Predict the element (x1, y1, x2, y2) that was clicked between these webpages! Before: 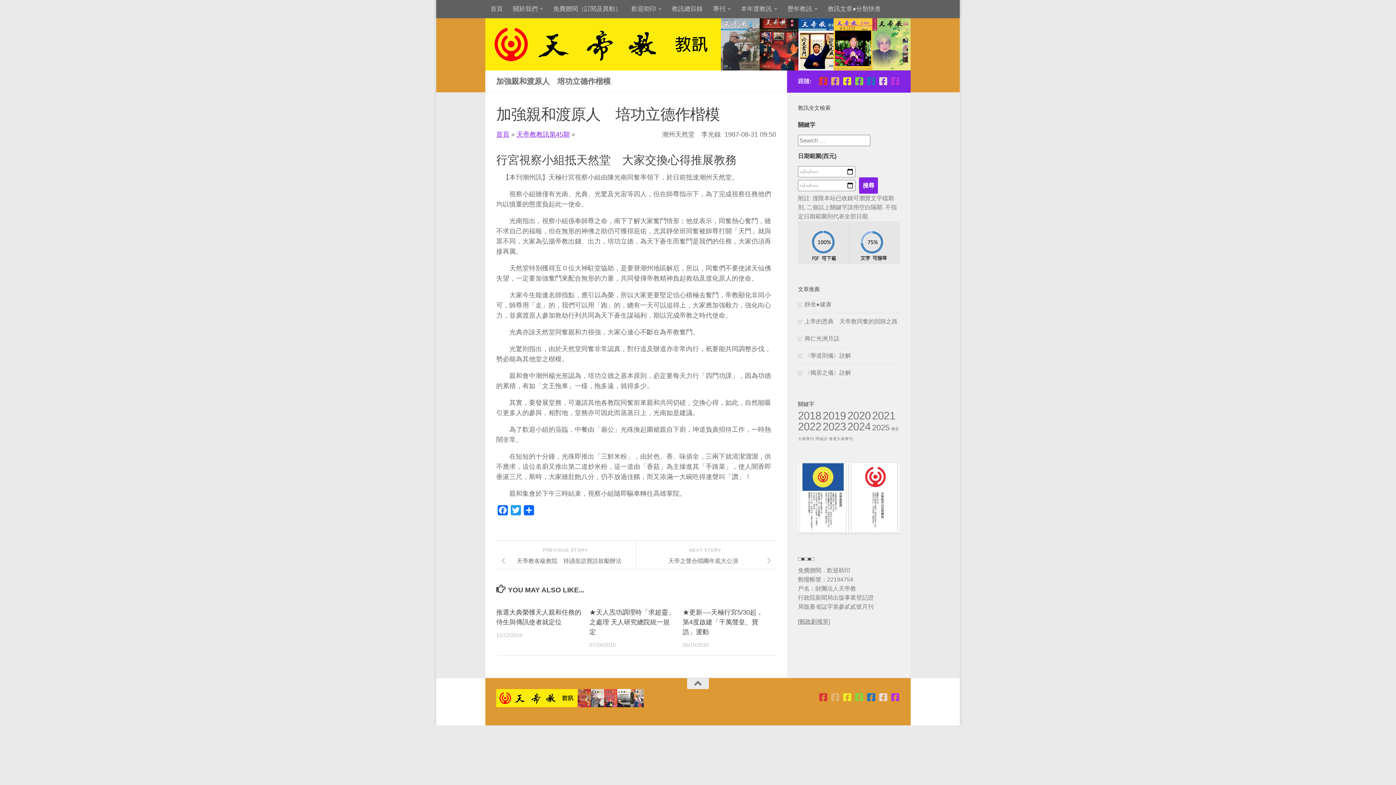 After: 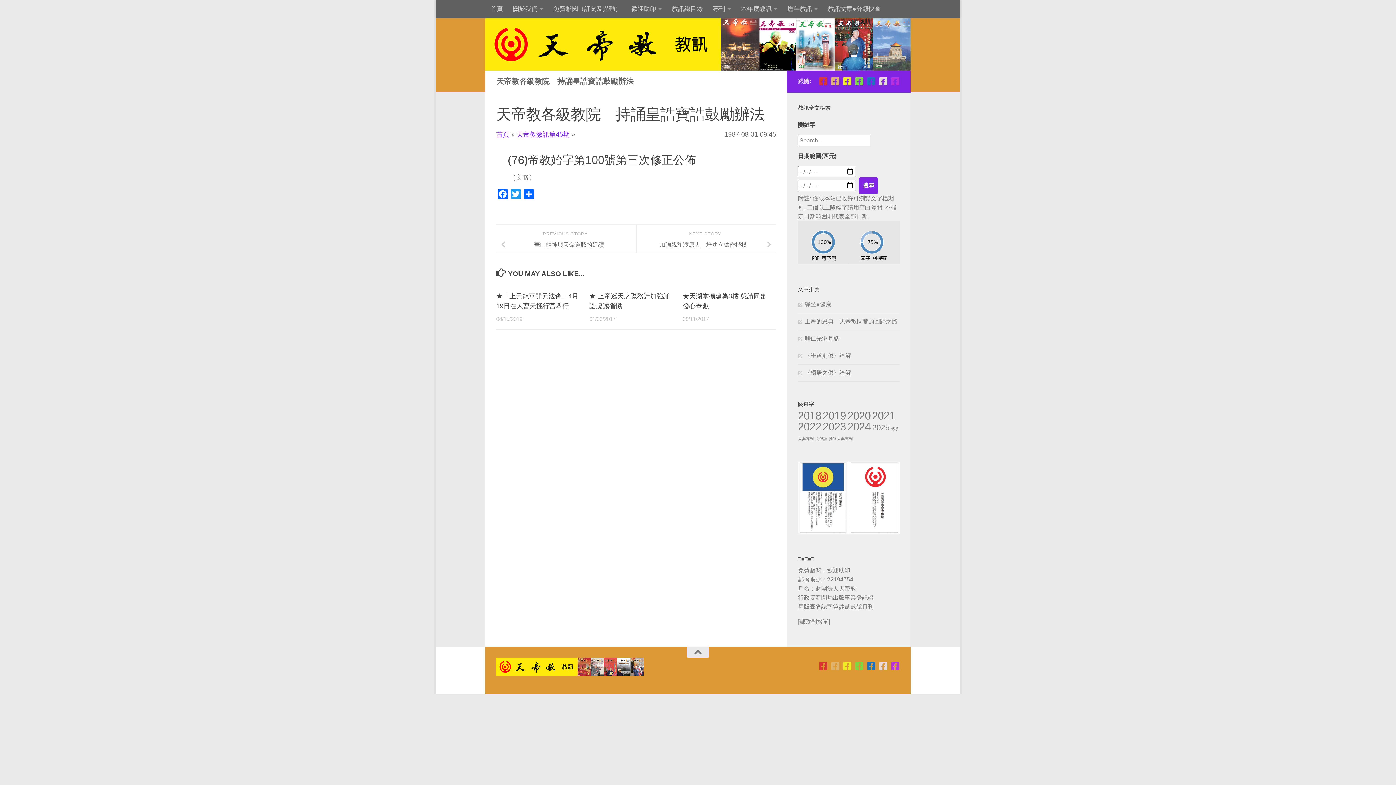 Action: bbox: (496, 554, 636, 567) label: 天帝教各級教院　持誦皇誥寶誥鼓勵辦法